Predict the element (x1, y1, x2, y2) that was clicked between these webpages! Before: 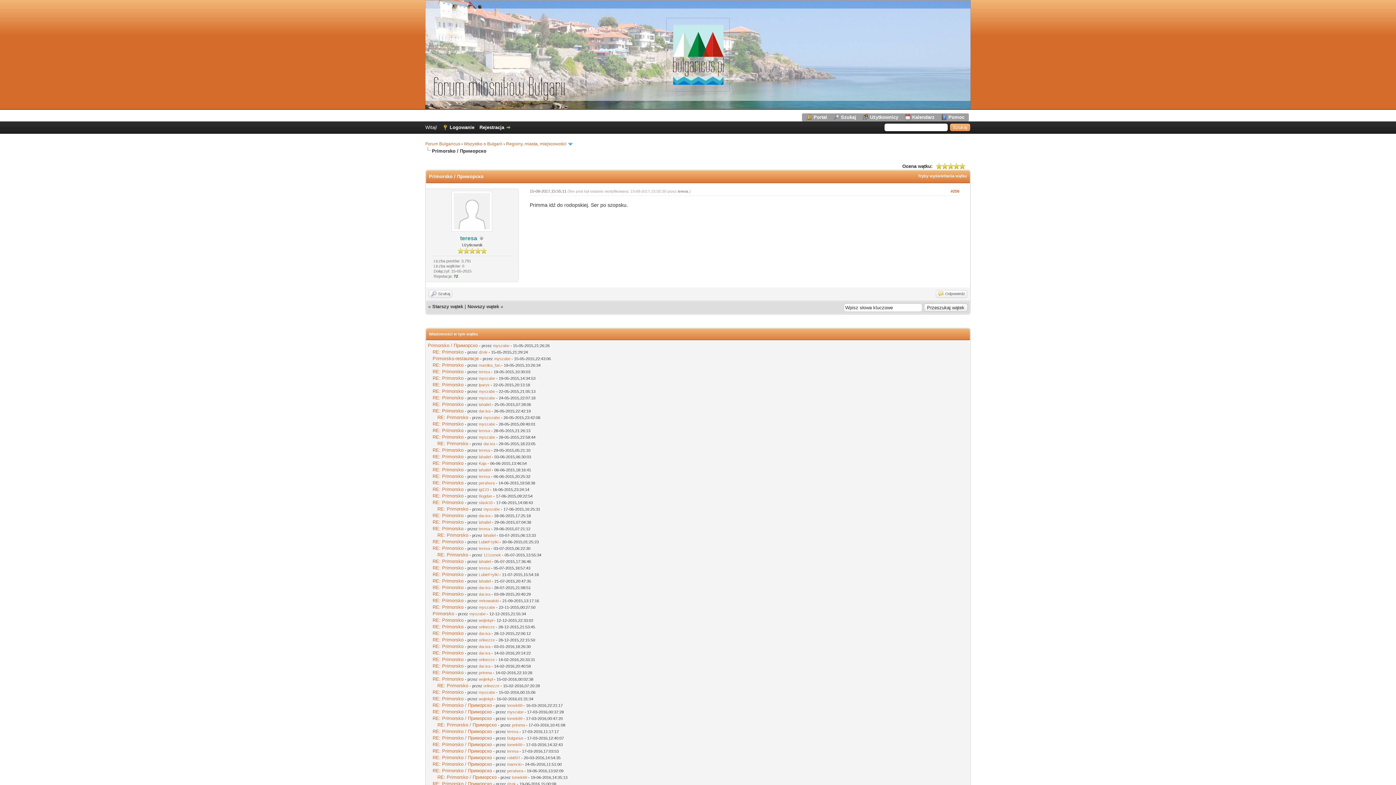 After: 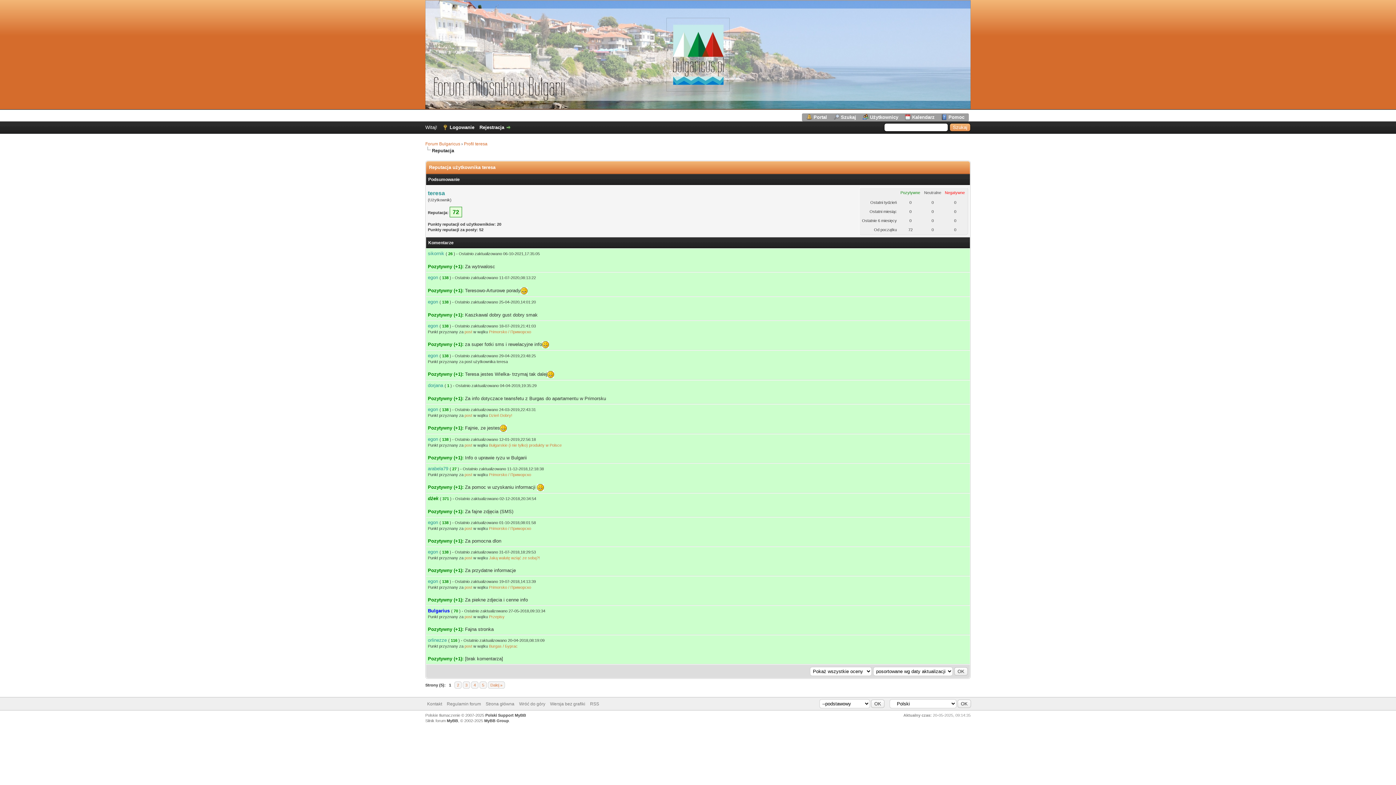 Action: bbox: (453, 274, 458, 278) label: 72